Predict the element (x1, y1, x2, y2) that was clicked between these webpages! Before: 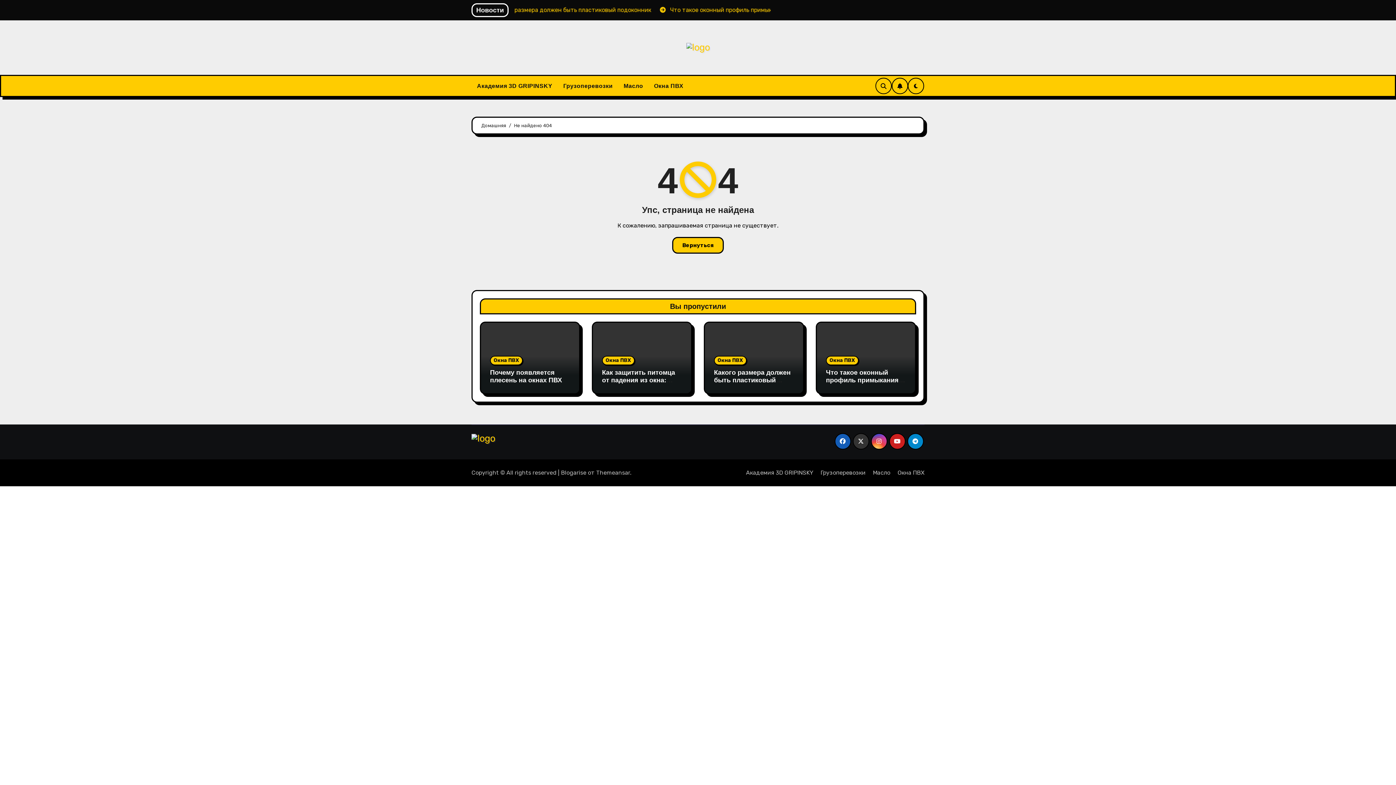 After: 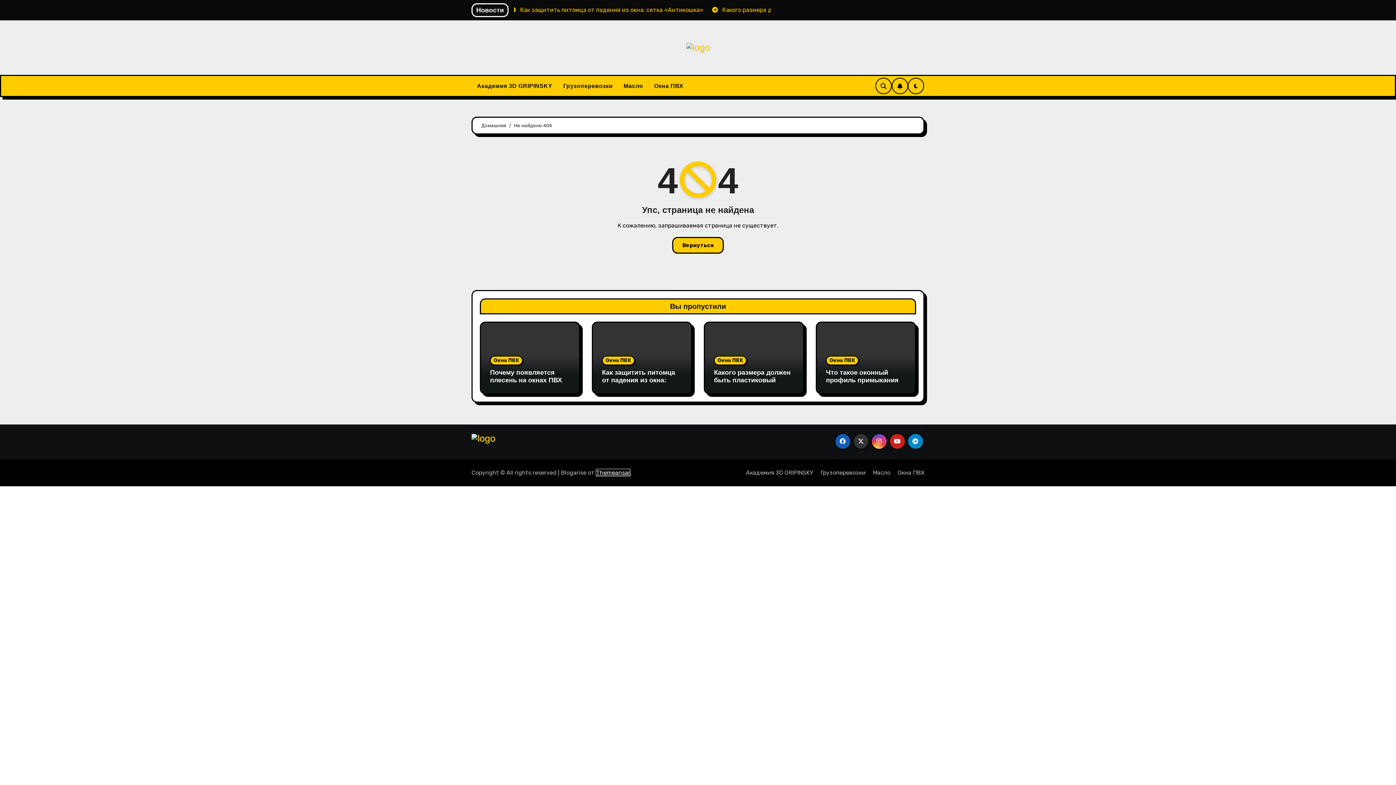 Action: label: Themeansar bbox: (596, 469, 630, 476)